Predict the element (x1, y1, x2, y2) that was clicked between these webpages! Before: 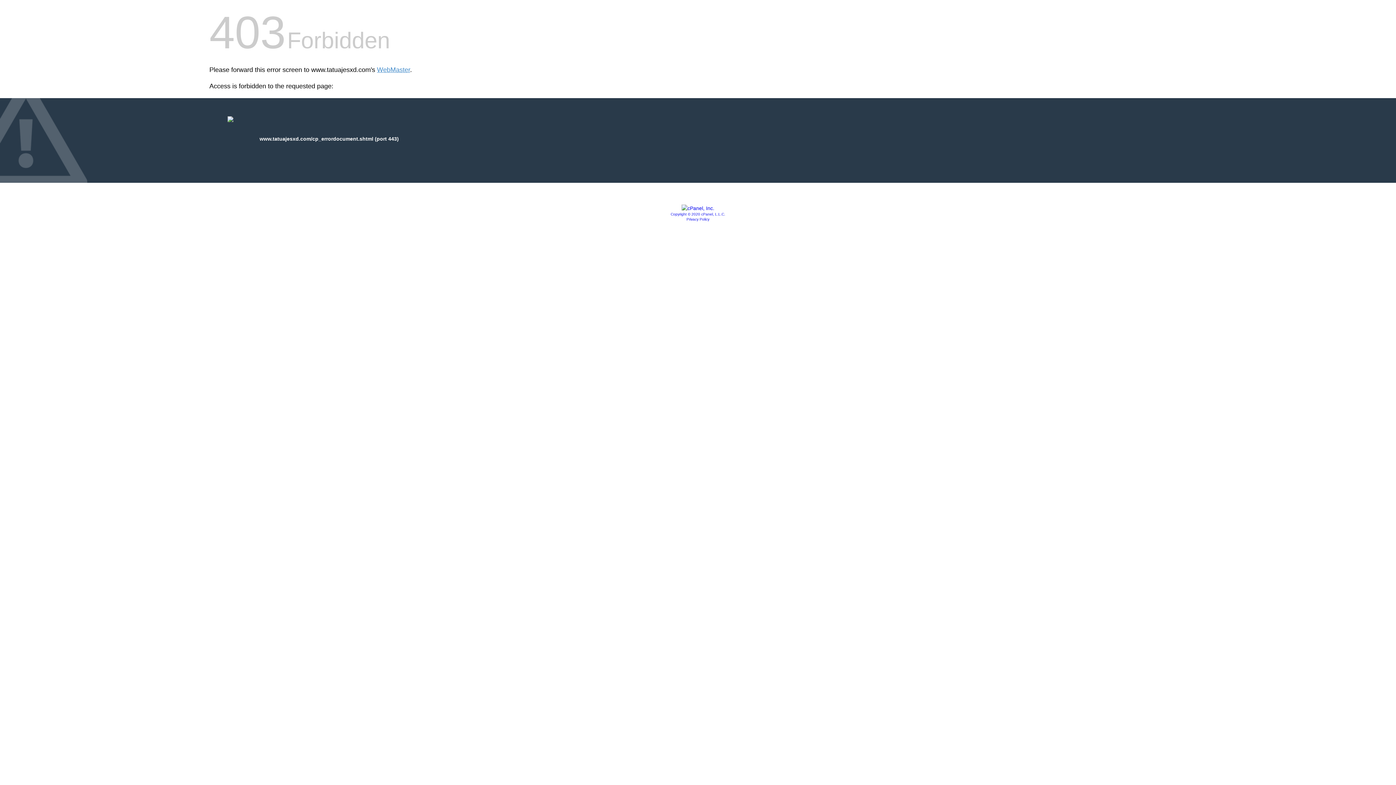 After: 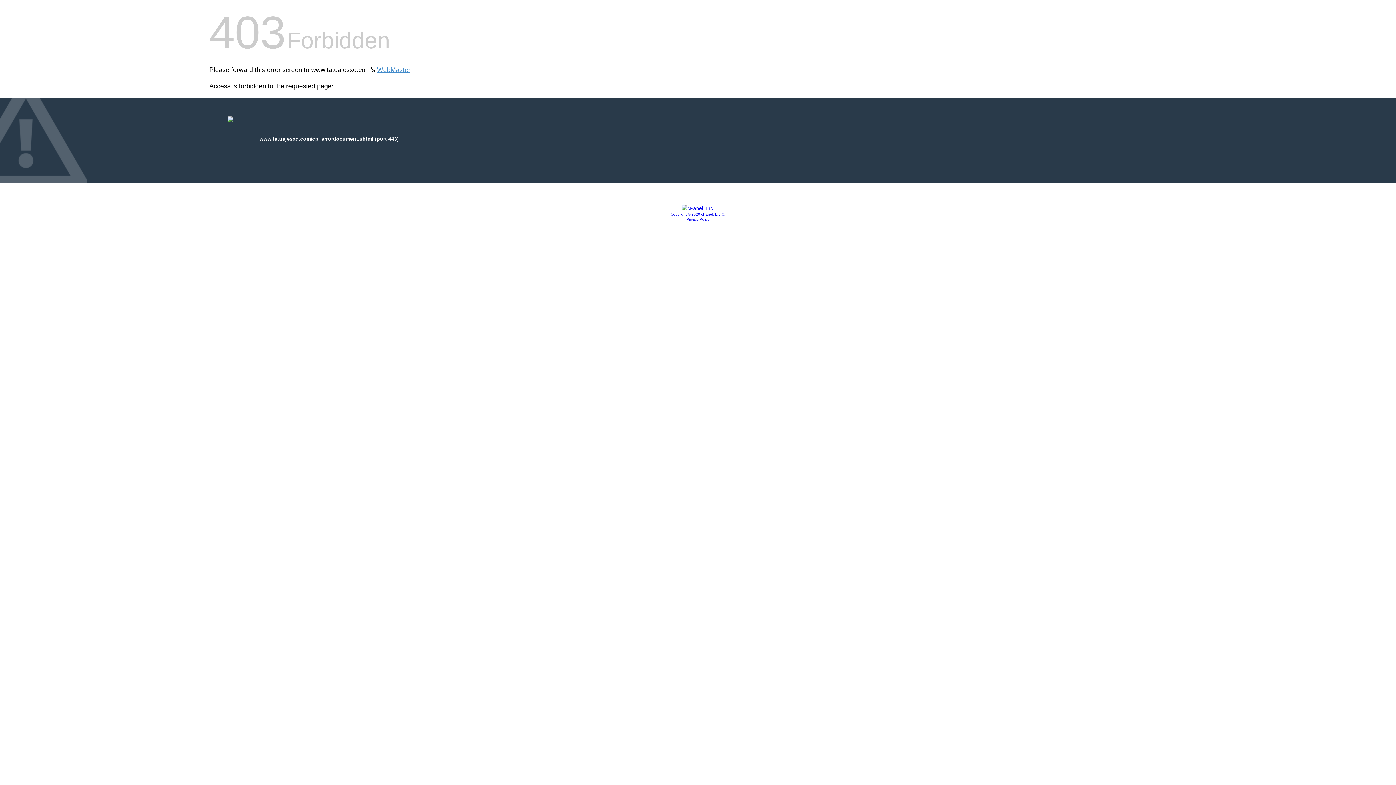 Action: label: Copyright © 2020 cPanel, L.L.C. bbox: (670, 212, 725, 216)